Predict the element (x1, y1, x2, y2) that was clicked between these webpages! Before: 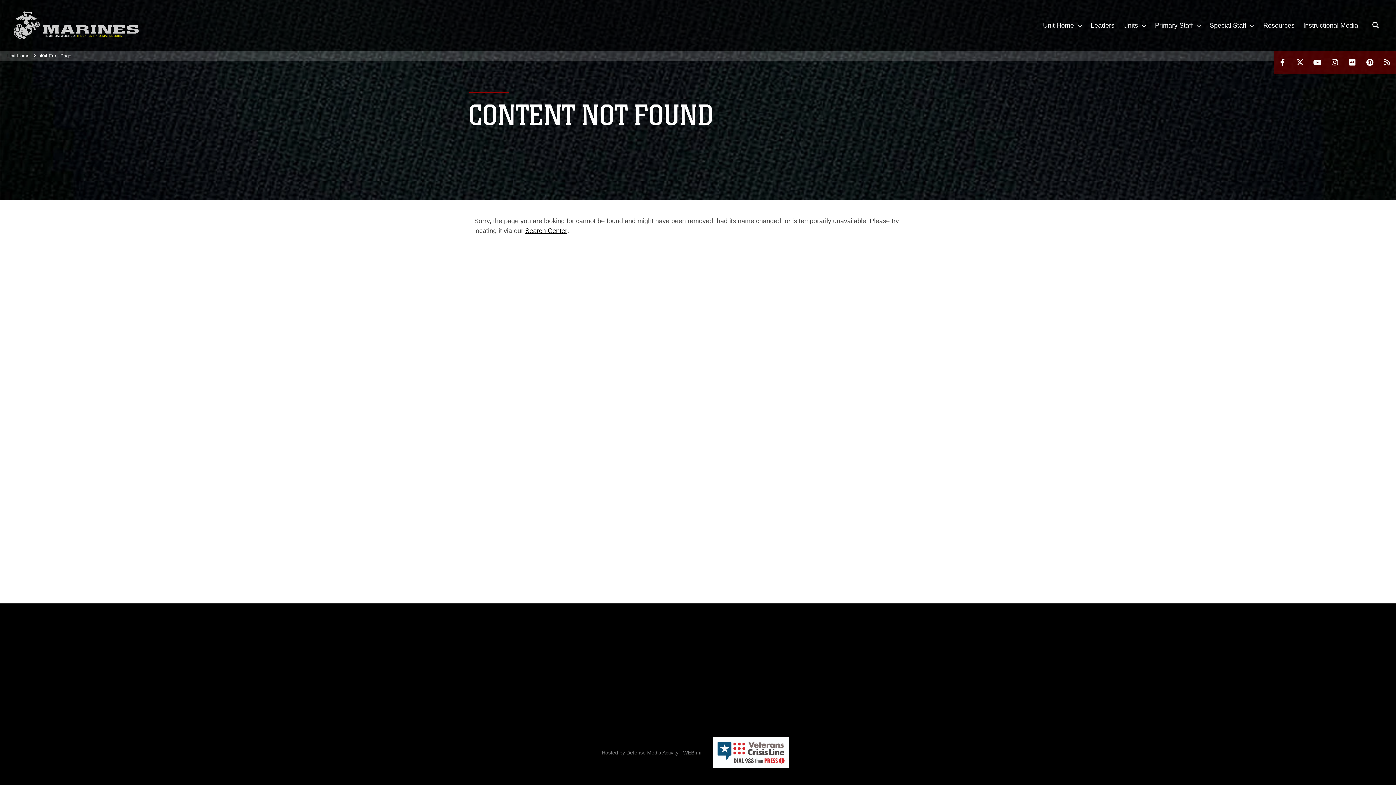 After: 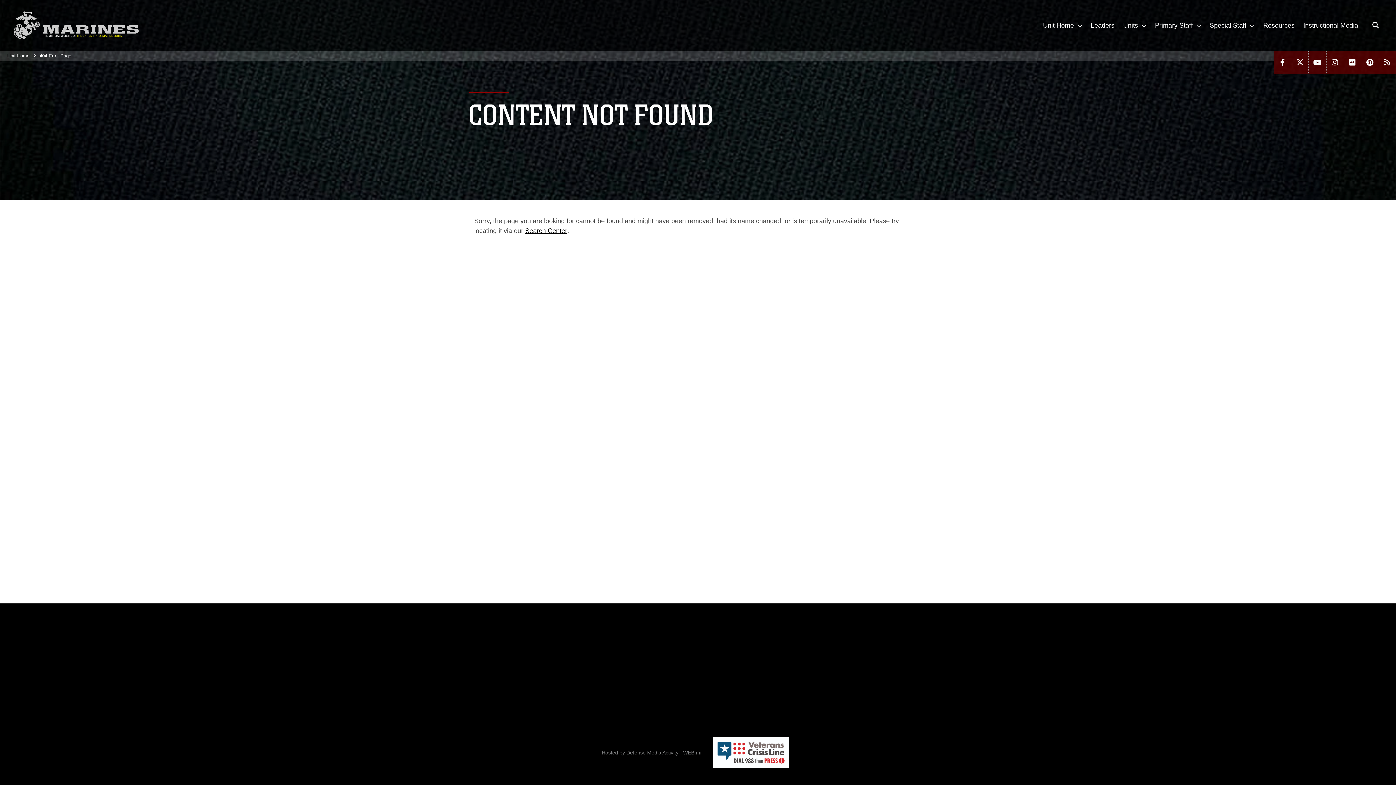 Action: bbox: (1309, 50, 1326, 73)